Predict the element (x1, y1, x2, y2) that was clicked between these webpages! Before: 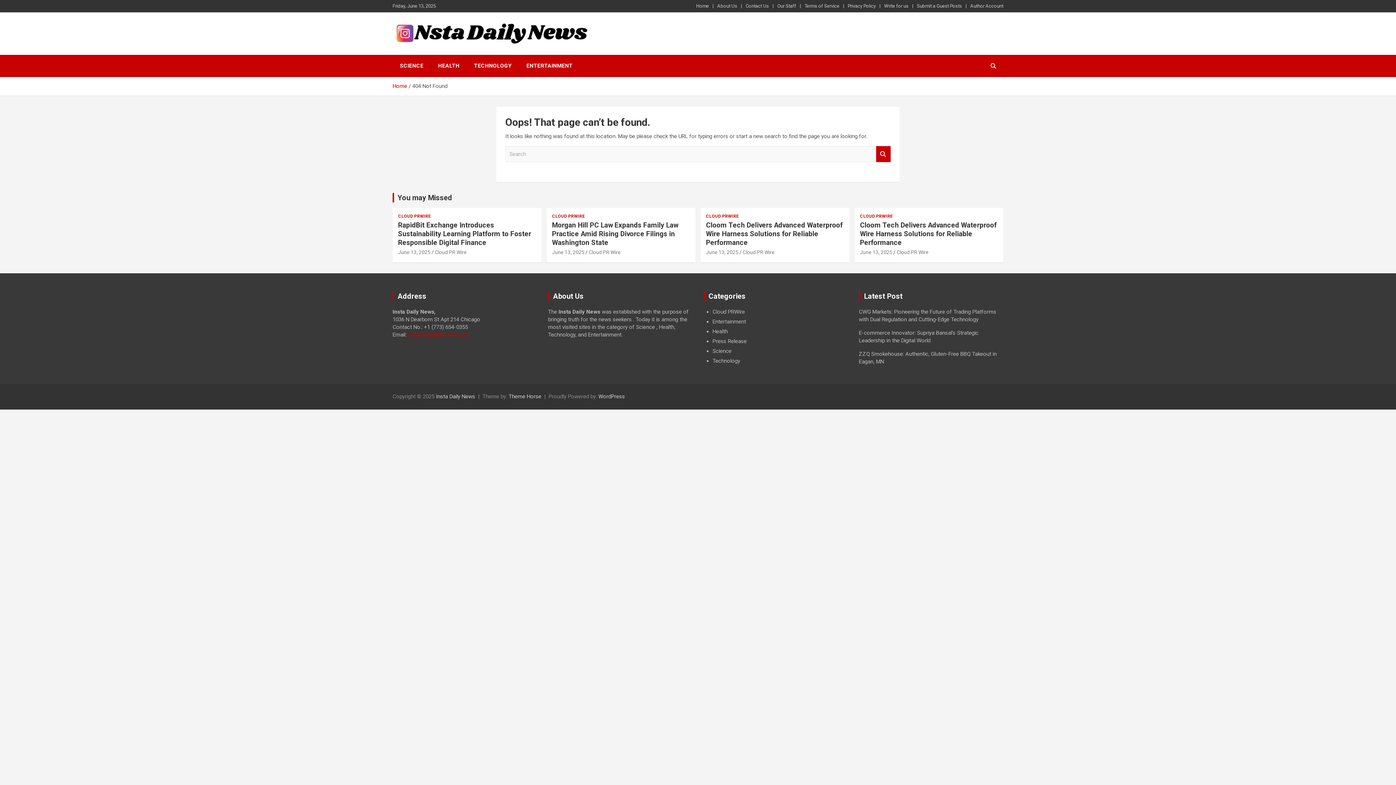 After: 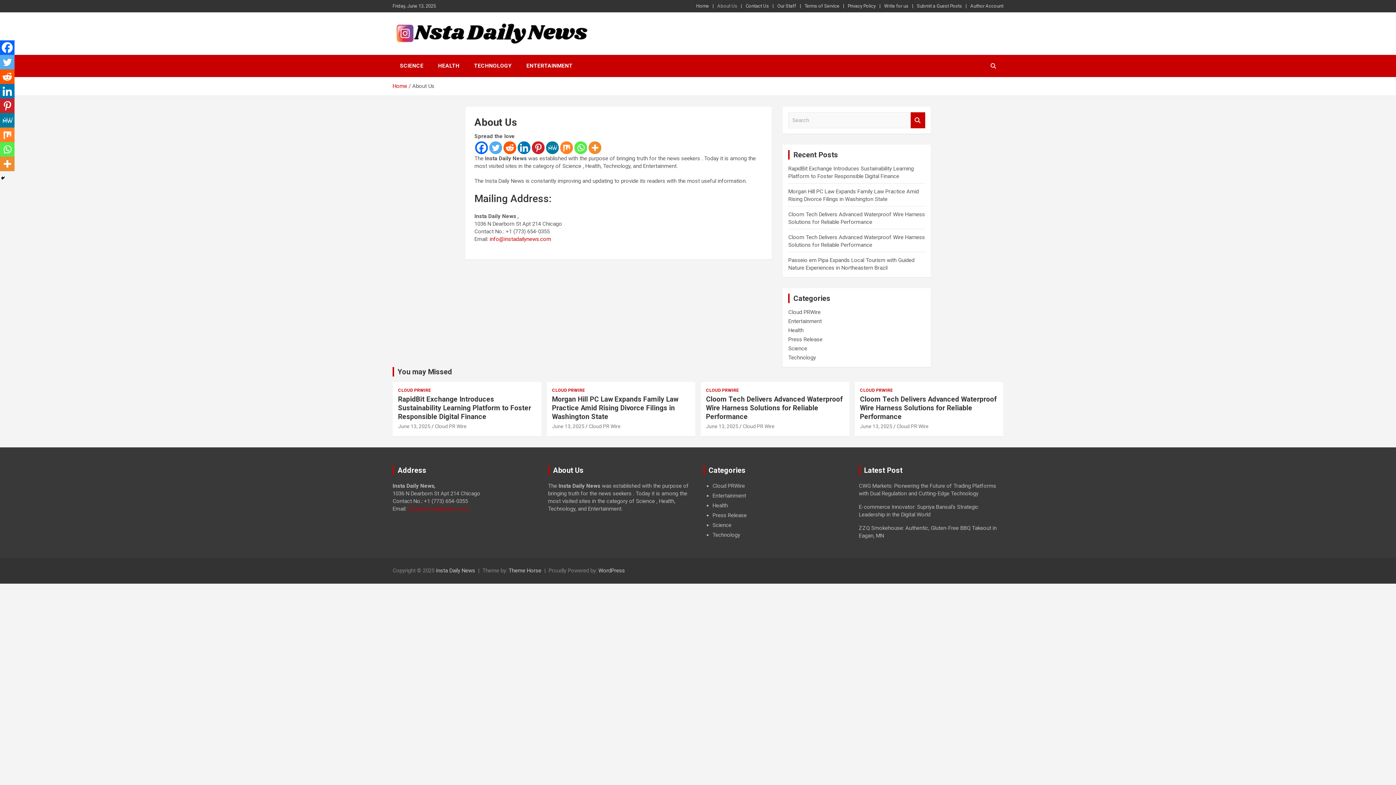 Action: bbox: (717, 2, 737, 9) label: About Us